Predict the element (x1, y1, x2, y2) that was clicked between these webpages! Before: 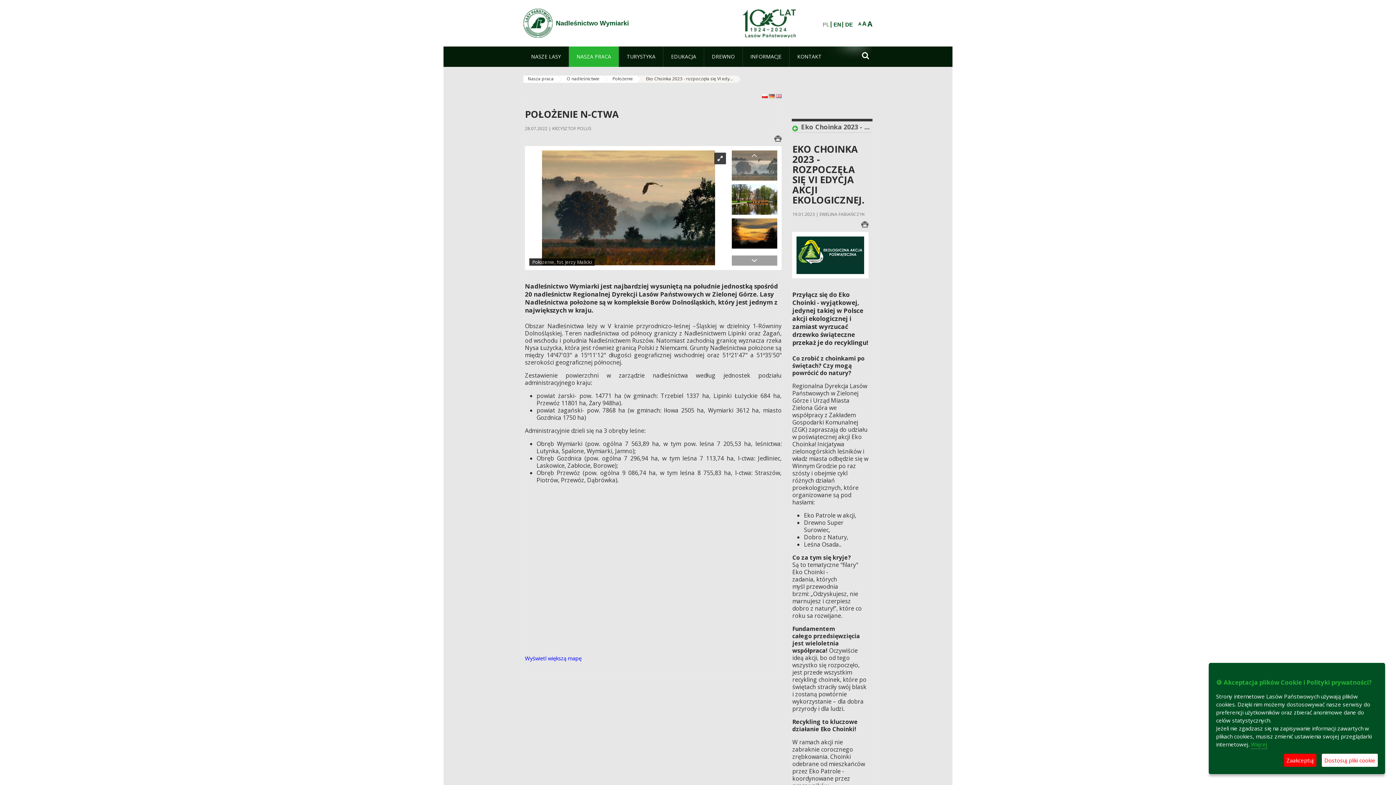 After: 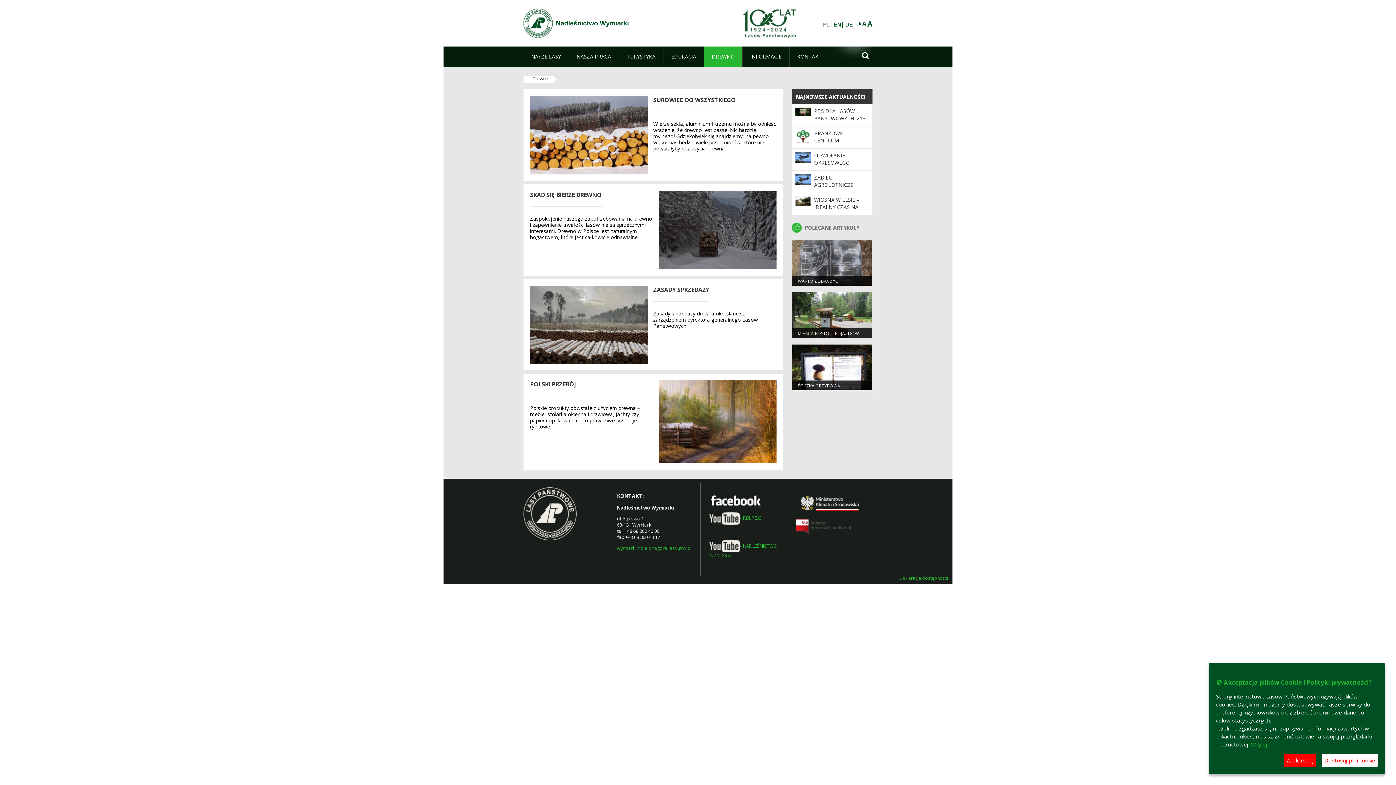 Action: bbox: (704, 46, 742, 66) label: DREWNO